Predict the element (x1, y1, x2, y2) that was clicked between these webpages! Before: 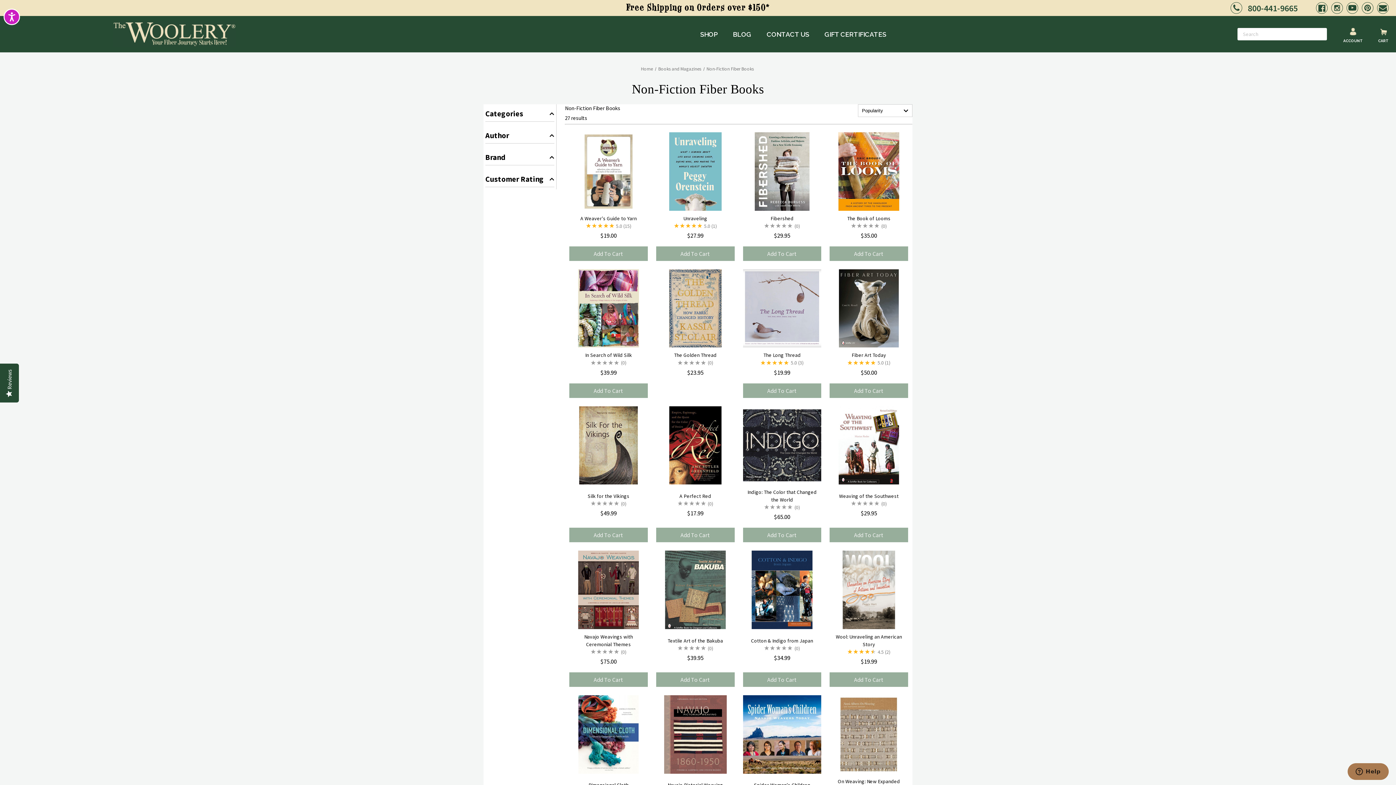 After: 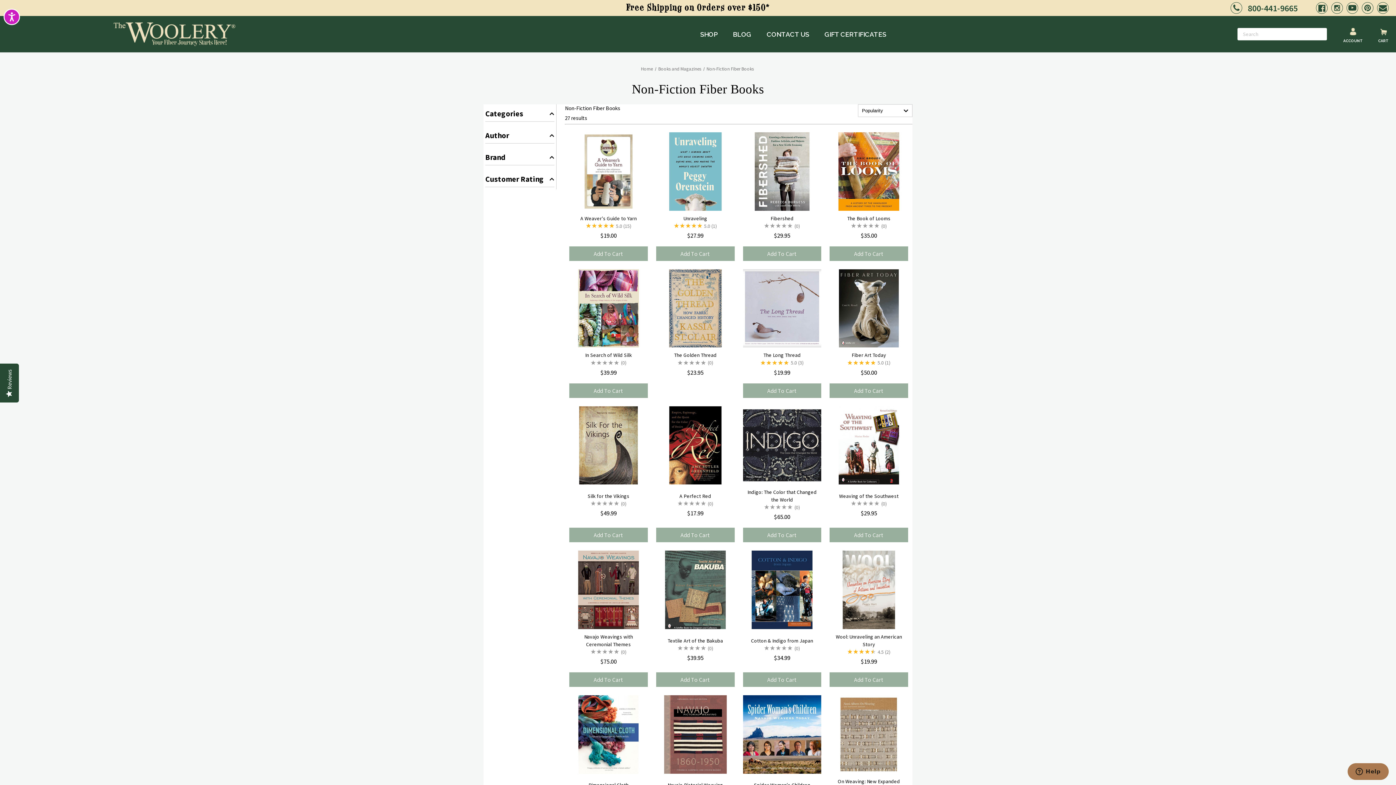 Action: bbox: (1346, 2, 1358, 13) label: Connect us on youtube